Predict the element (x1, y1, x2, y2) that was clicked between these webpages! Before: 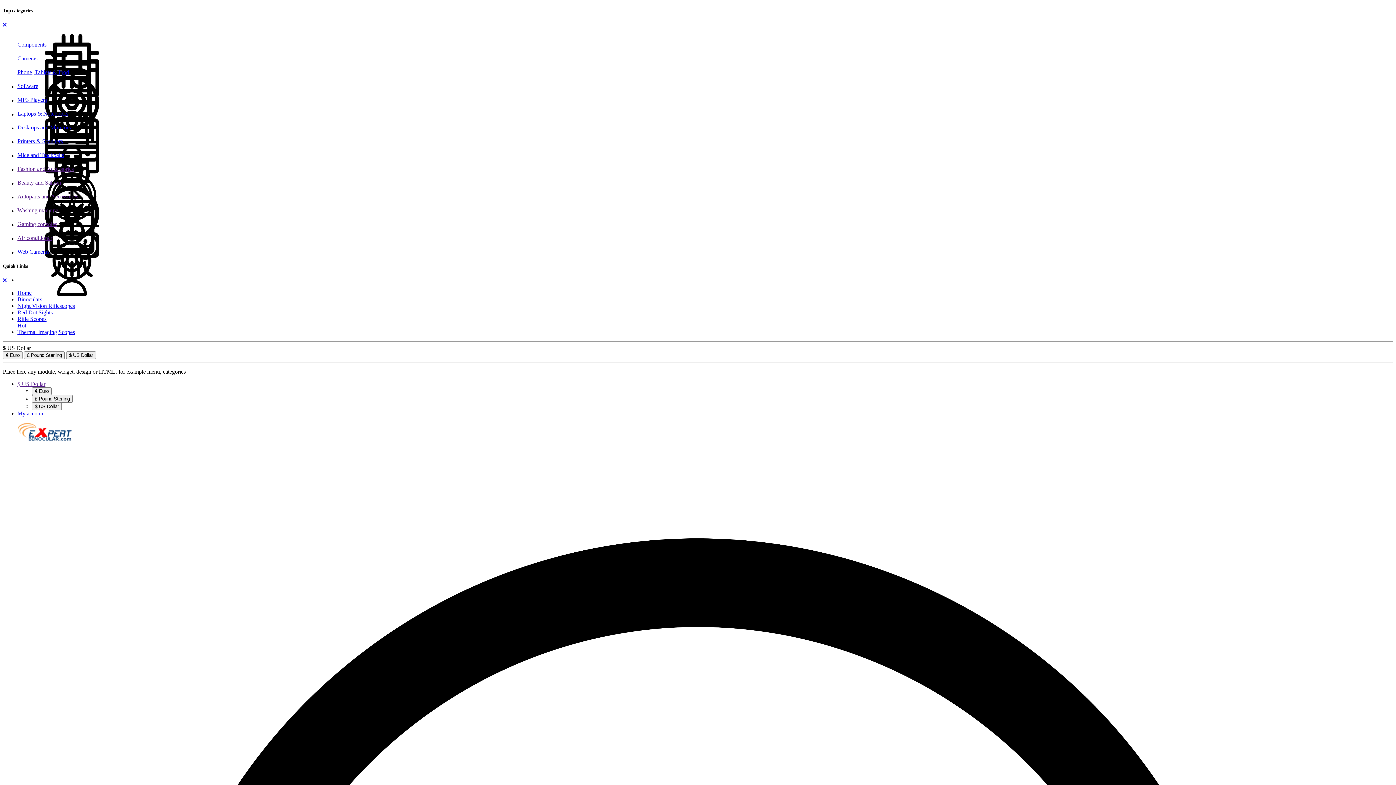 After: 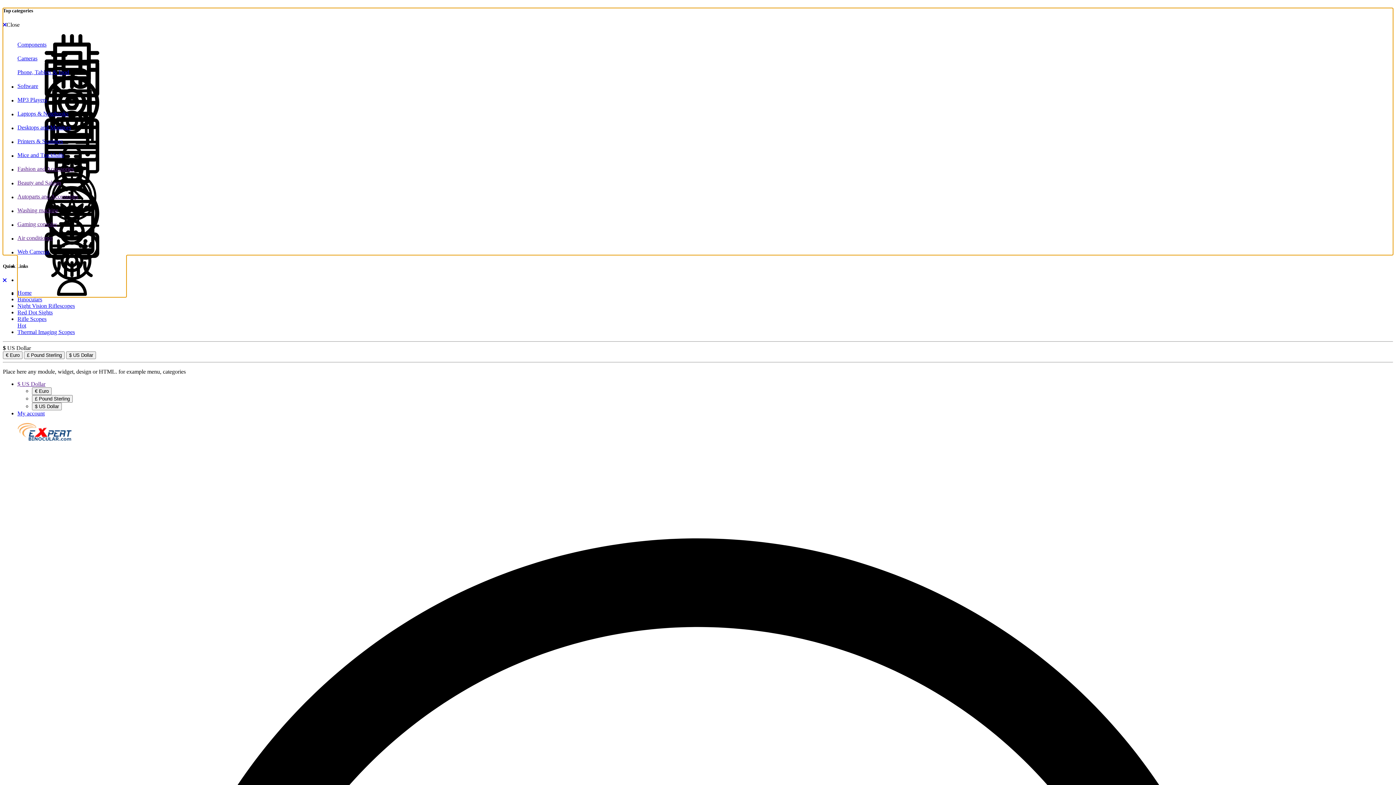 Action: bbox: (2, 21, 6, 28) label: Close